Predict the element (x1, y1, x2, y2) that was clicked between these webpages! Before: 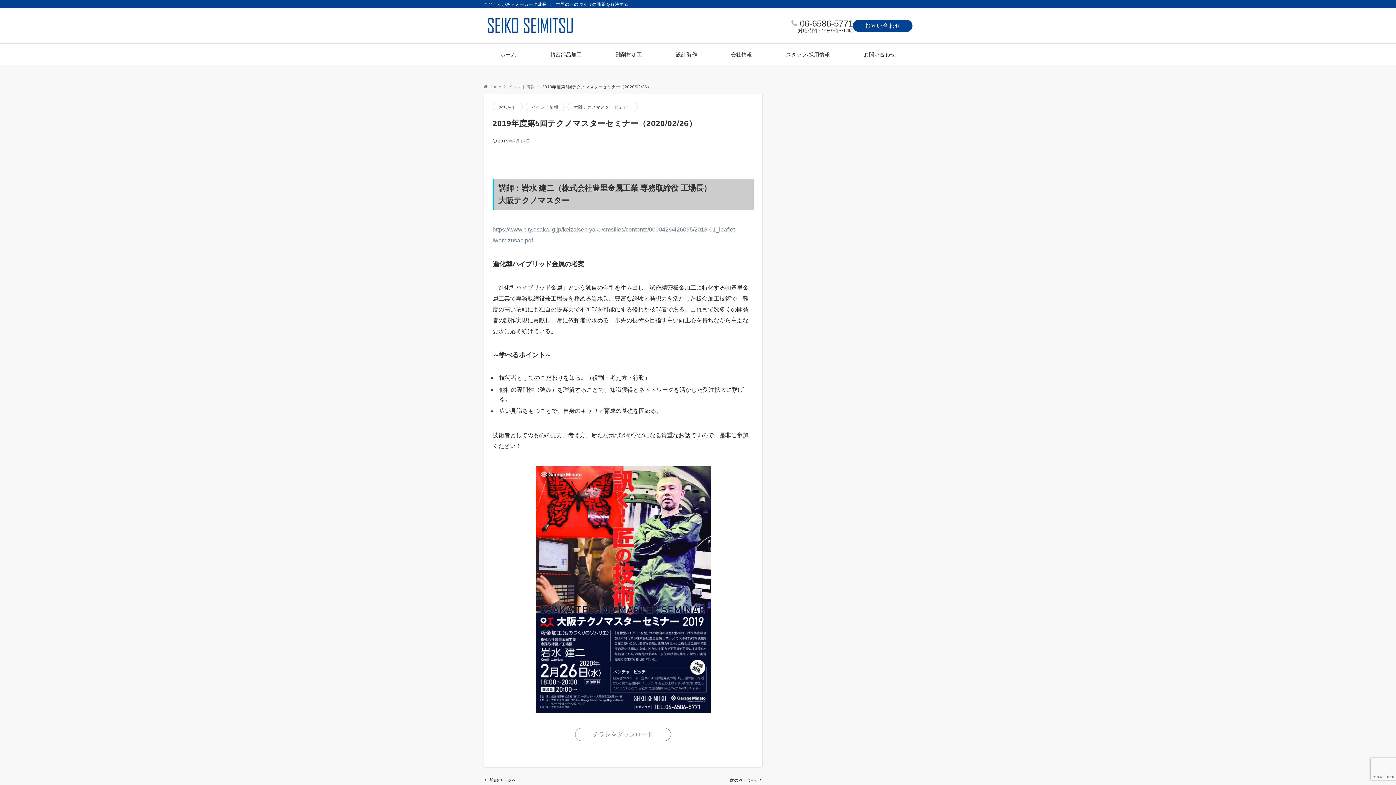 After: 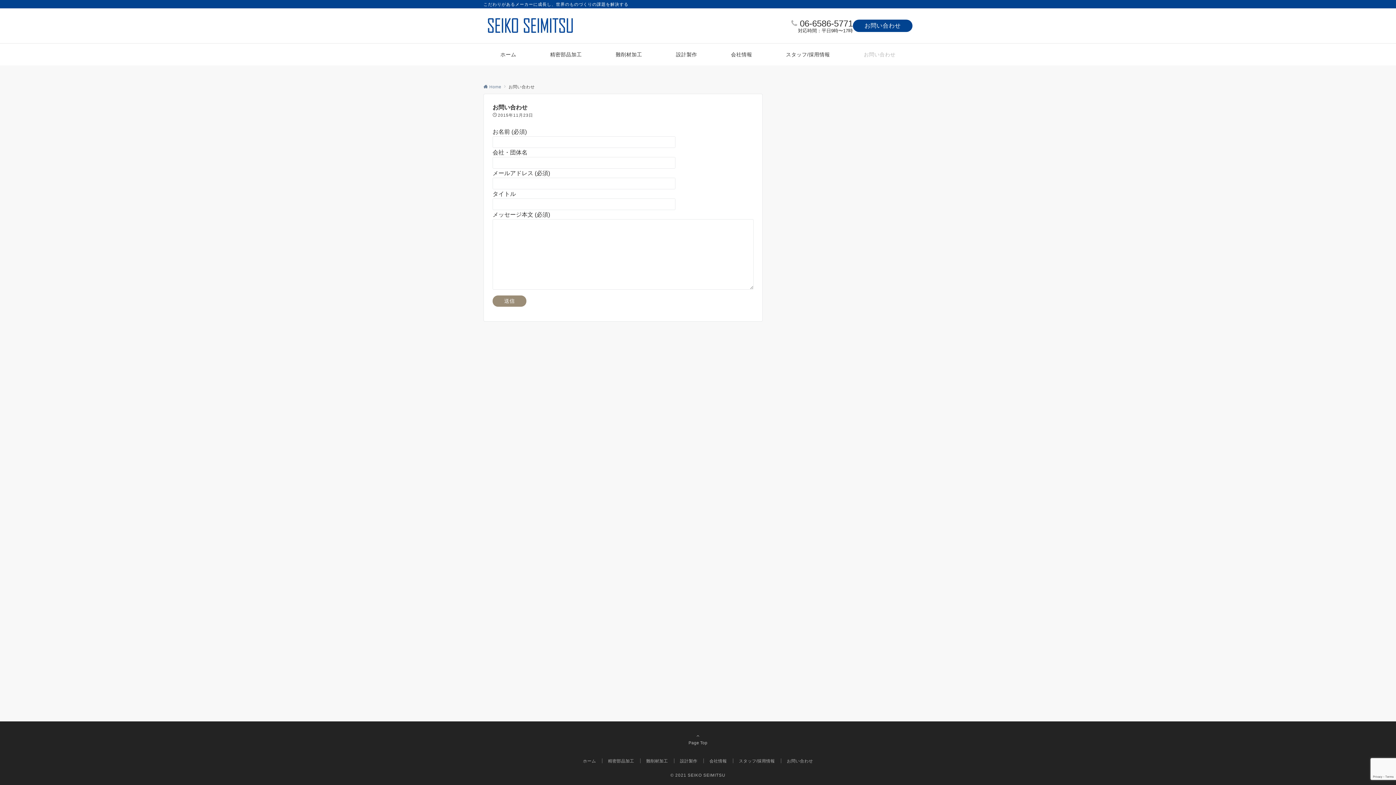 Action: bbox: (853, 19, 912, 32) label: お問い合わせ